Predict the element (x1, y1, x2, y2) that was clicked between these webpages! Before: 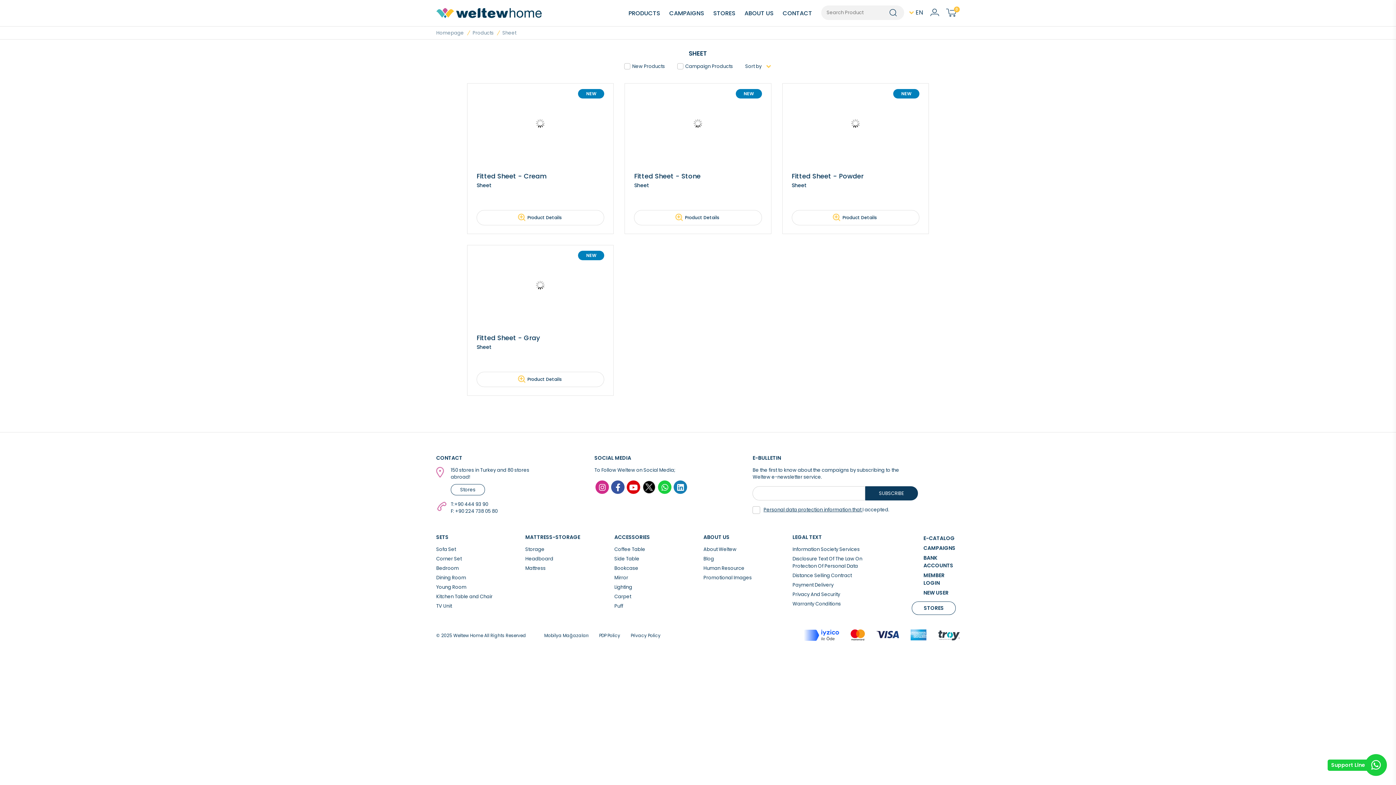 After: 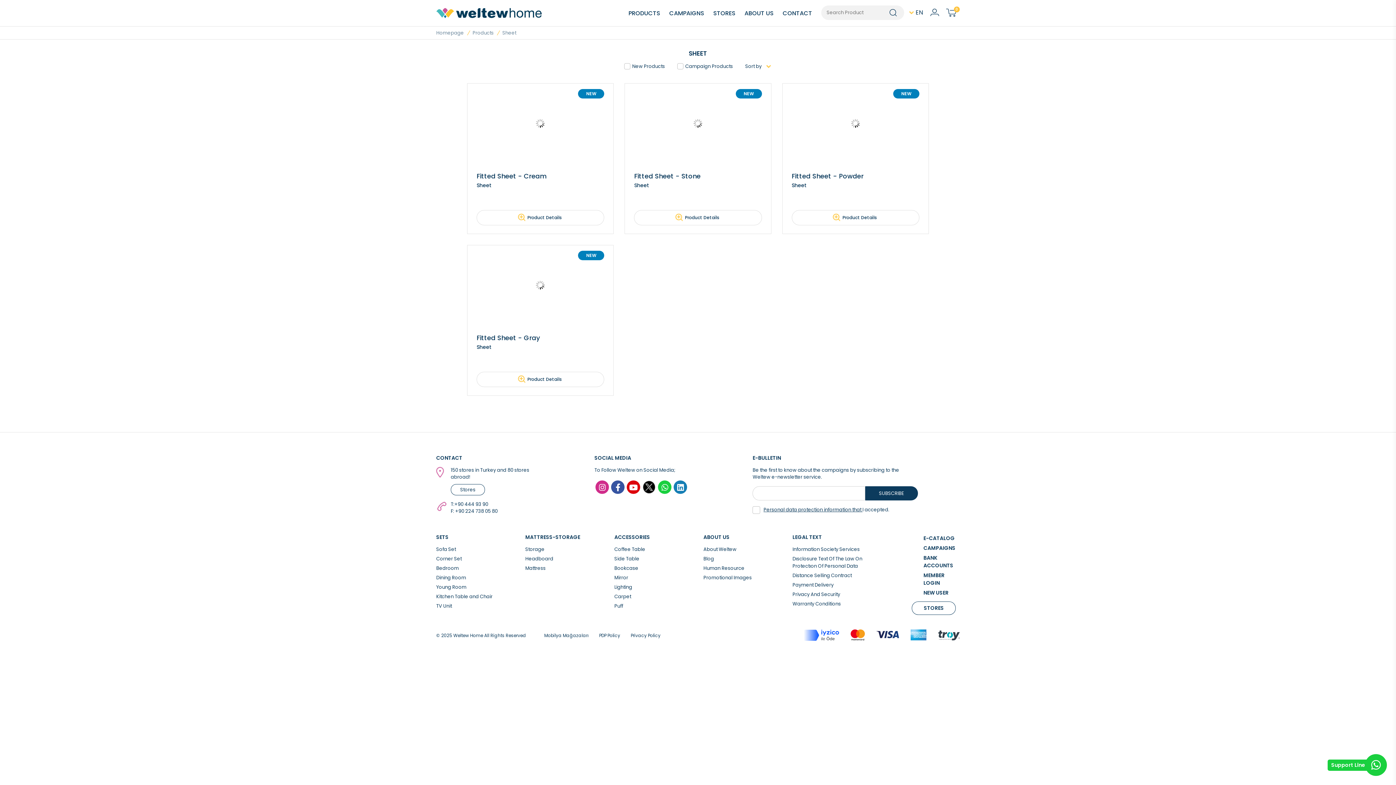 Action: bbox: (673, 480, 687, 494)